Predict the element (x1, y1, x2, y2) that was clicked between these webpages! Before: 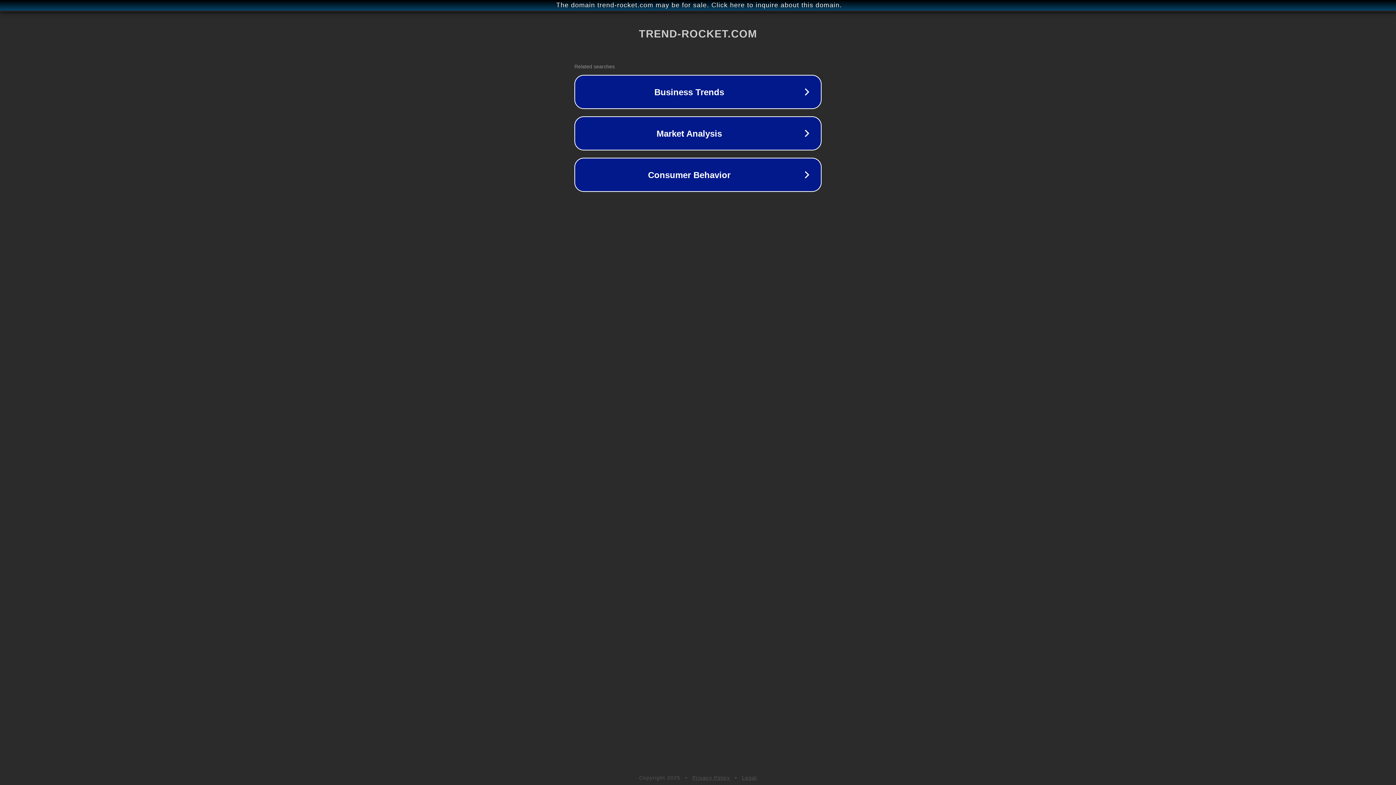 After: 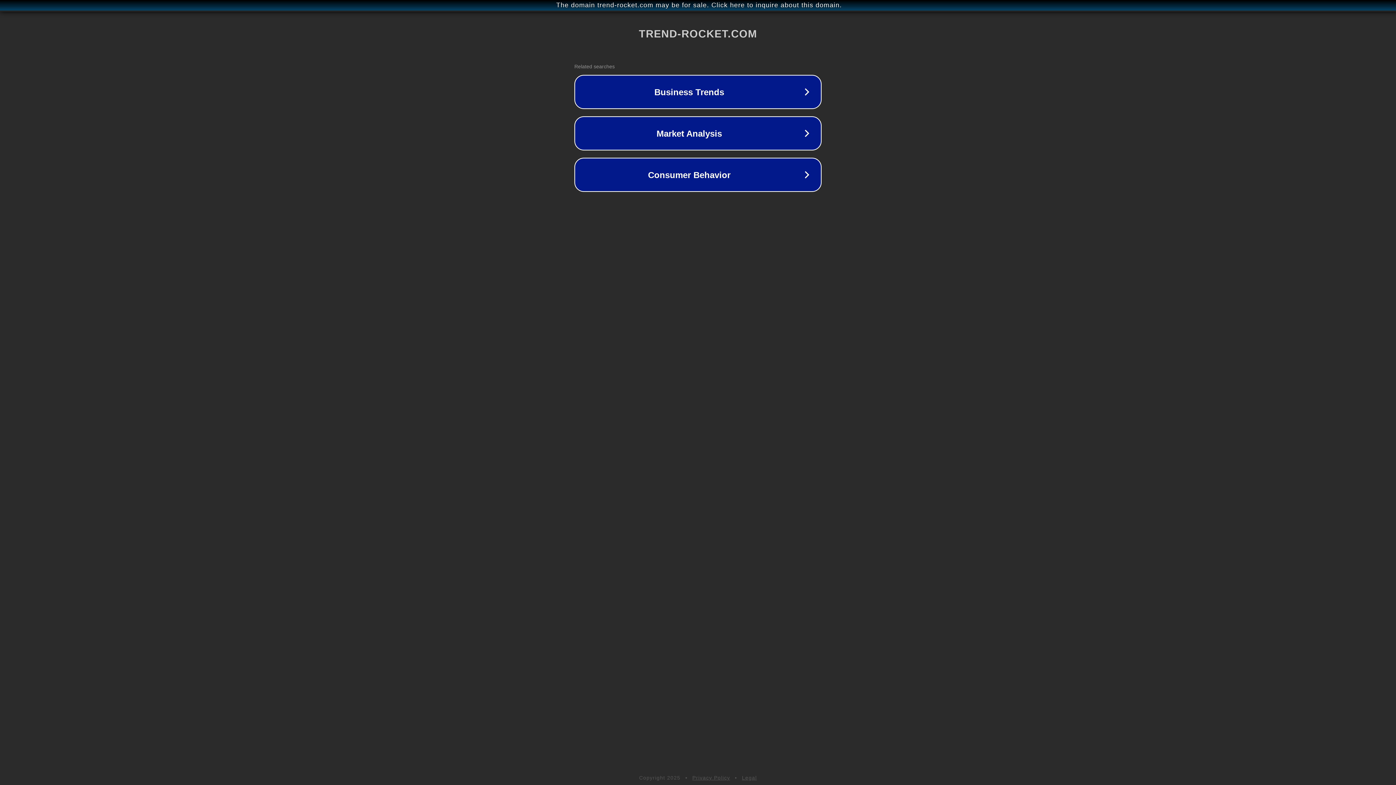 Action: bbox: (692, 775, 730, 781) label: Privacy Policy